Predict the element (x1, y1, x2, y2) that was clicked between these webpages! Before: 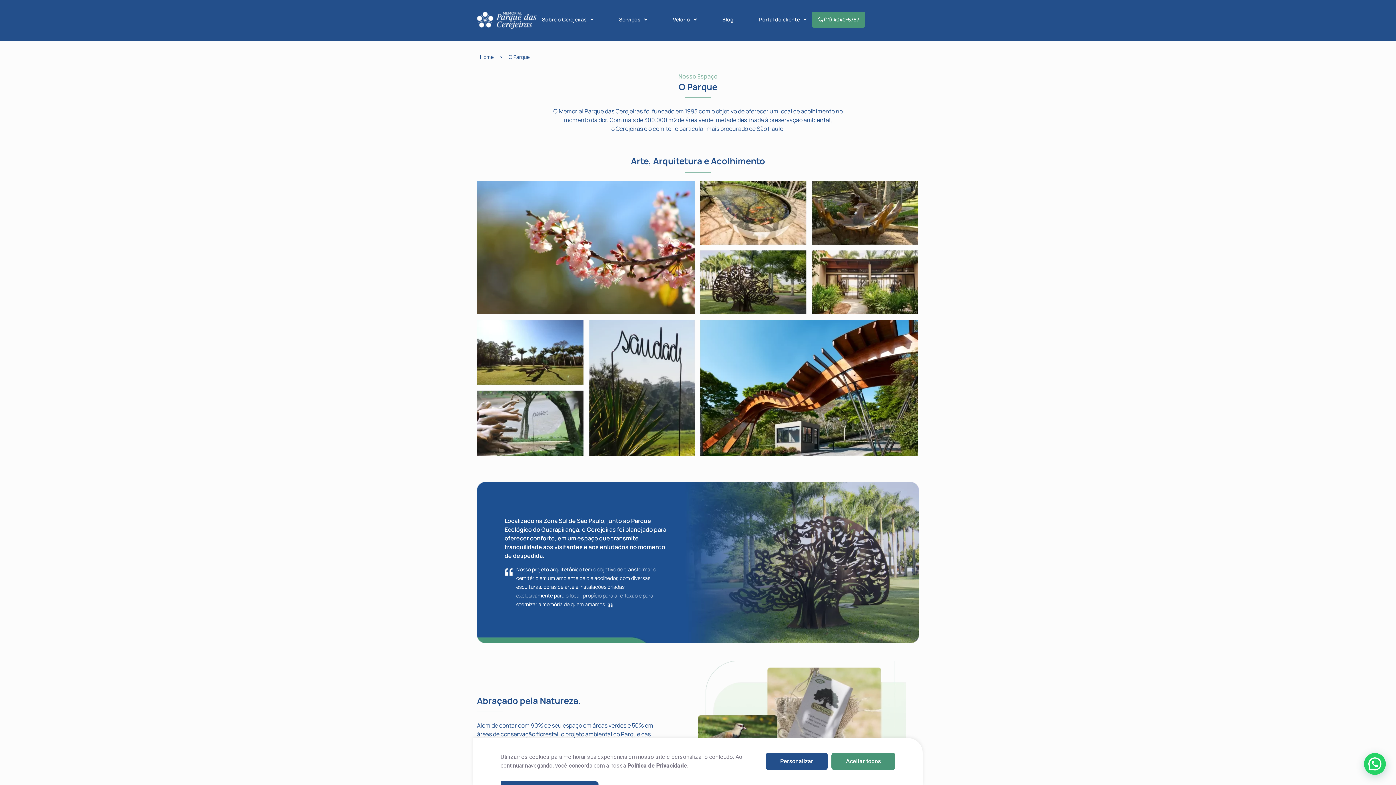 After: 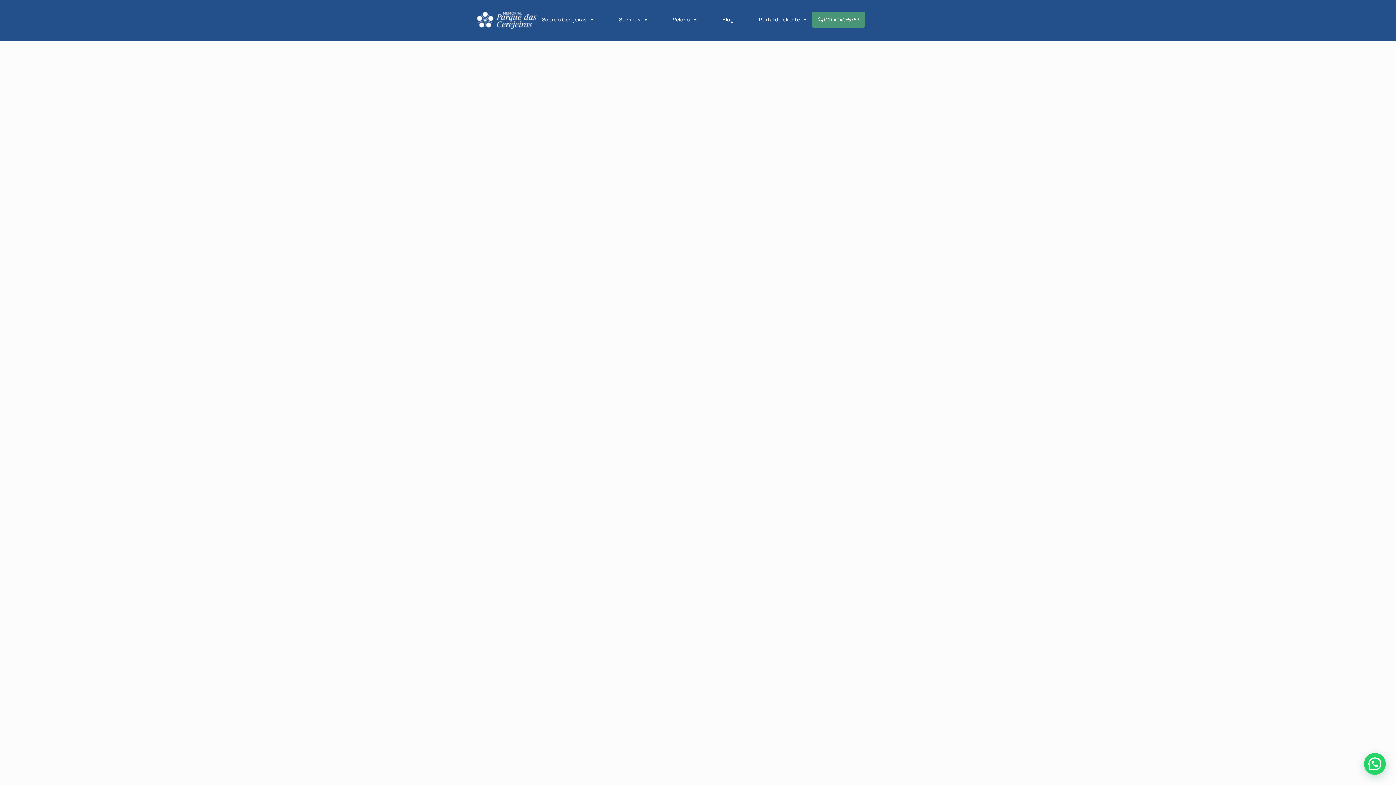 Action: bbox: (477, 11, 536, 29)